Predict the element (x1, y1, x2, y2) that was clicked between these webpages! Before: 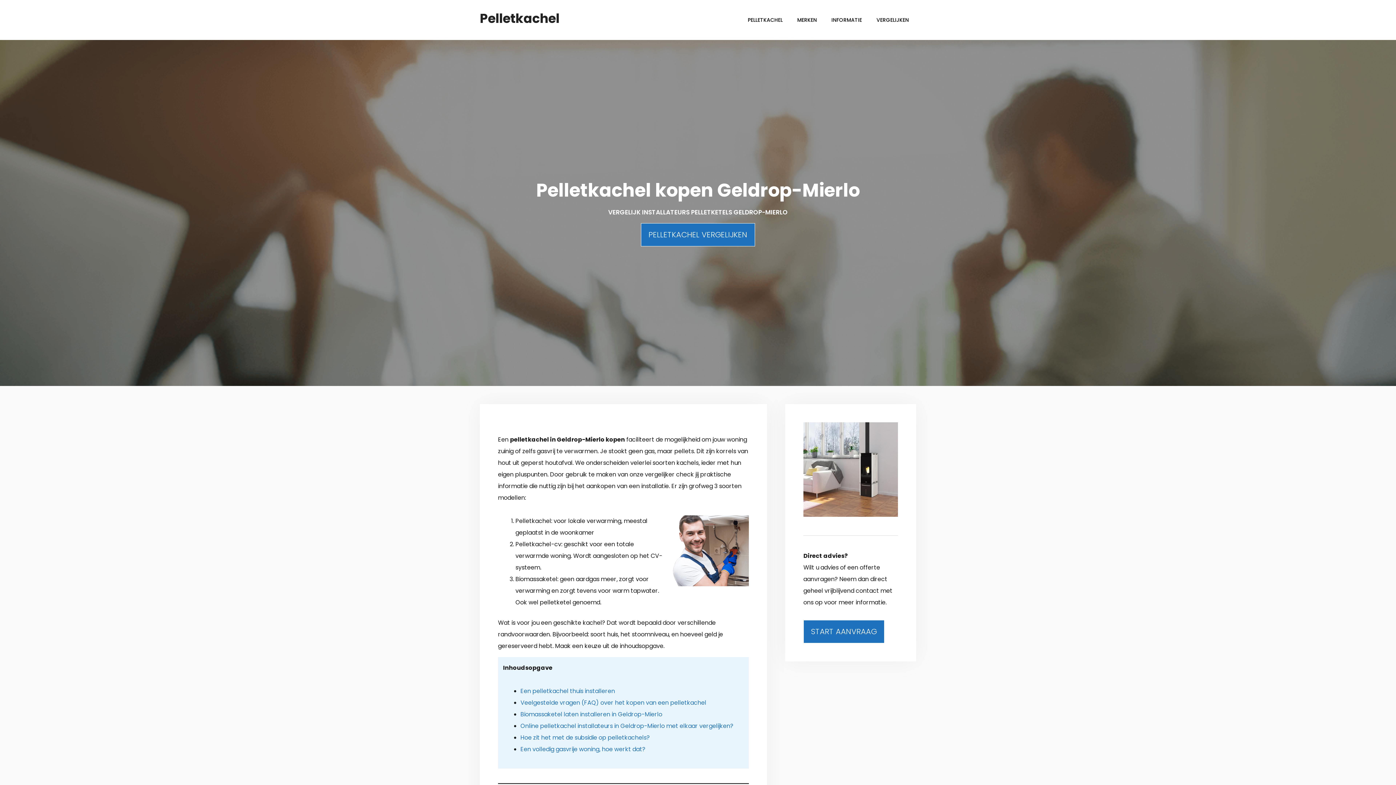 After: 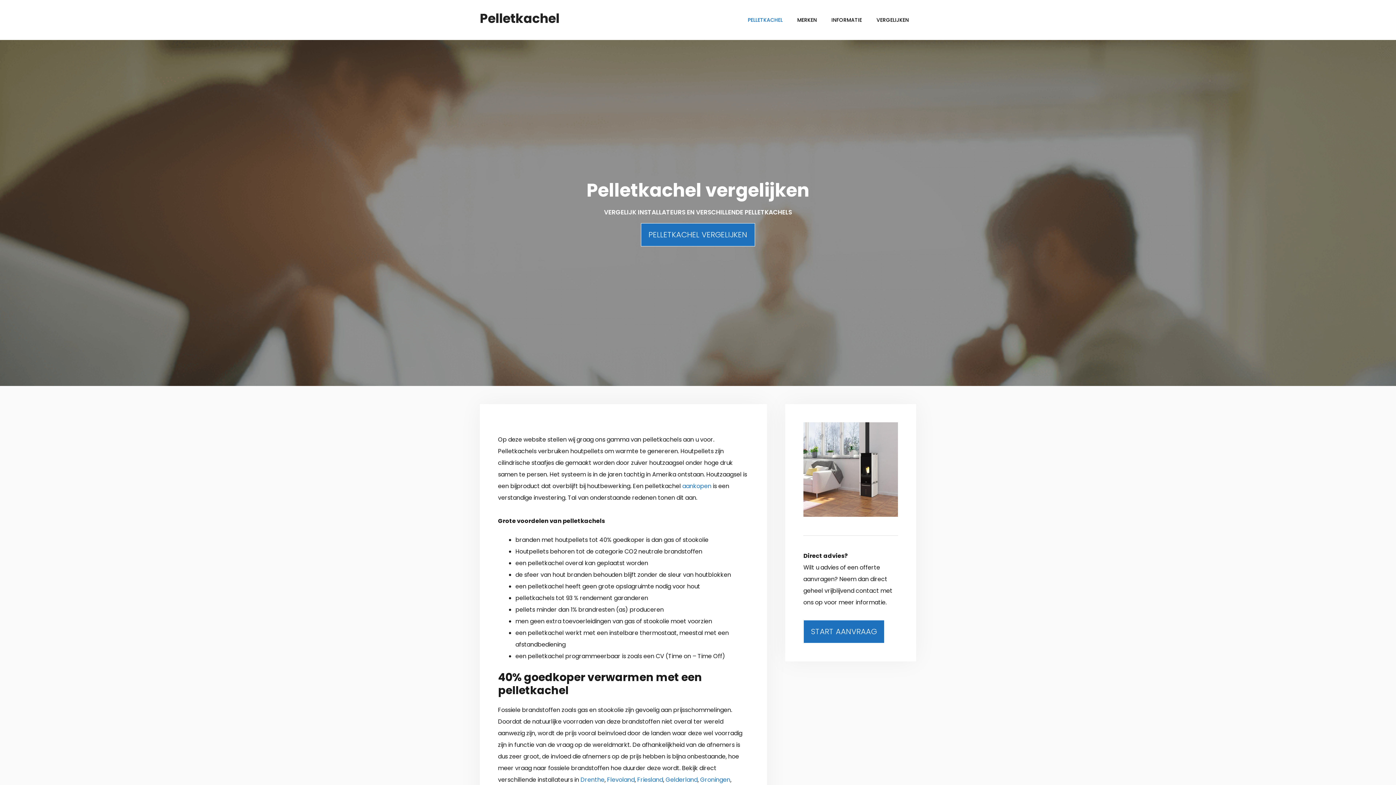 Action: label: PELLETKACHEL bbox: (740, 10, 790, 29)